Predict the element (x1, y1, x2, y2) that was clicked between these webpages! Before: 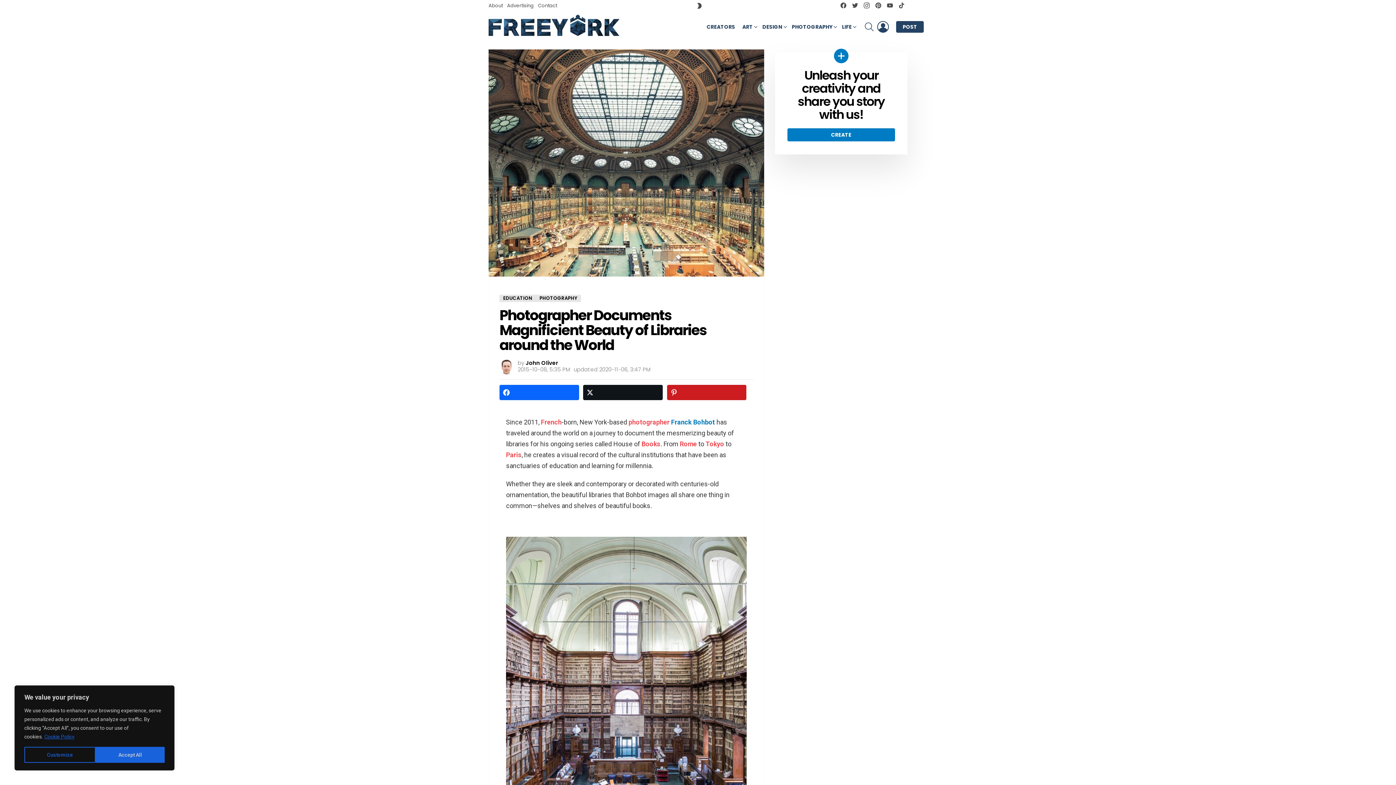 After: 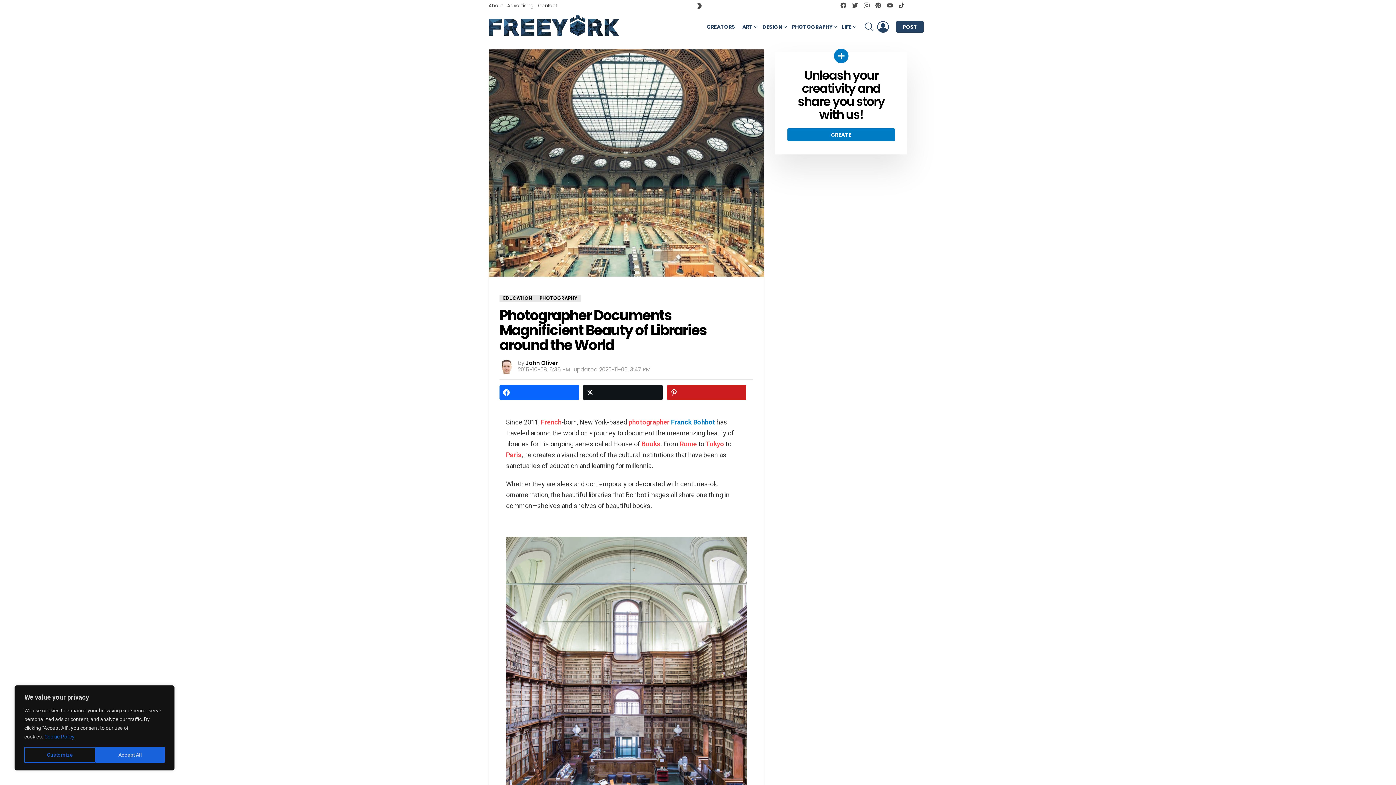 Action: label: Cookie Policy bbox: (44, 733, 74, 740)